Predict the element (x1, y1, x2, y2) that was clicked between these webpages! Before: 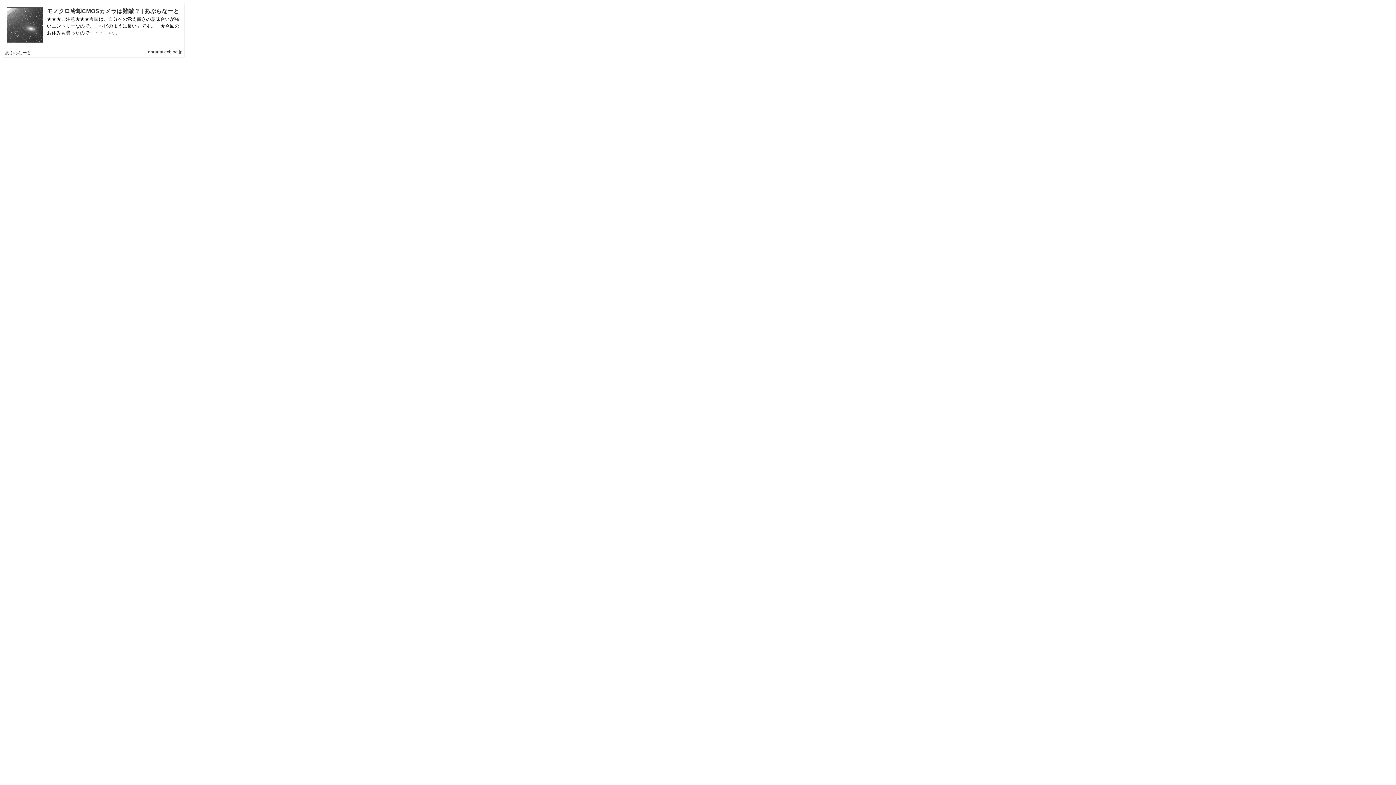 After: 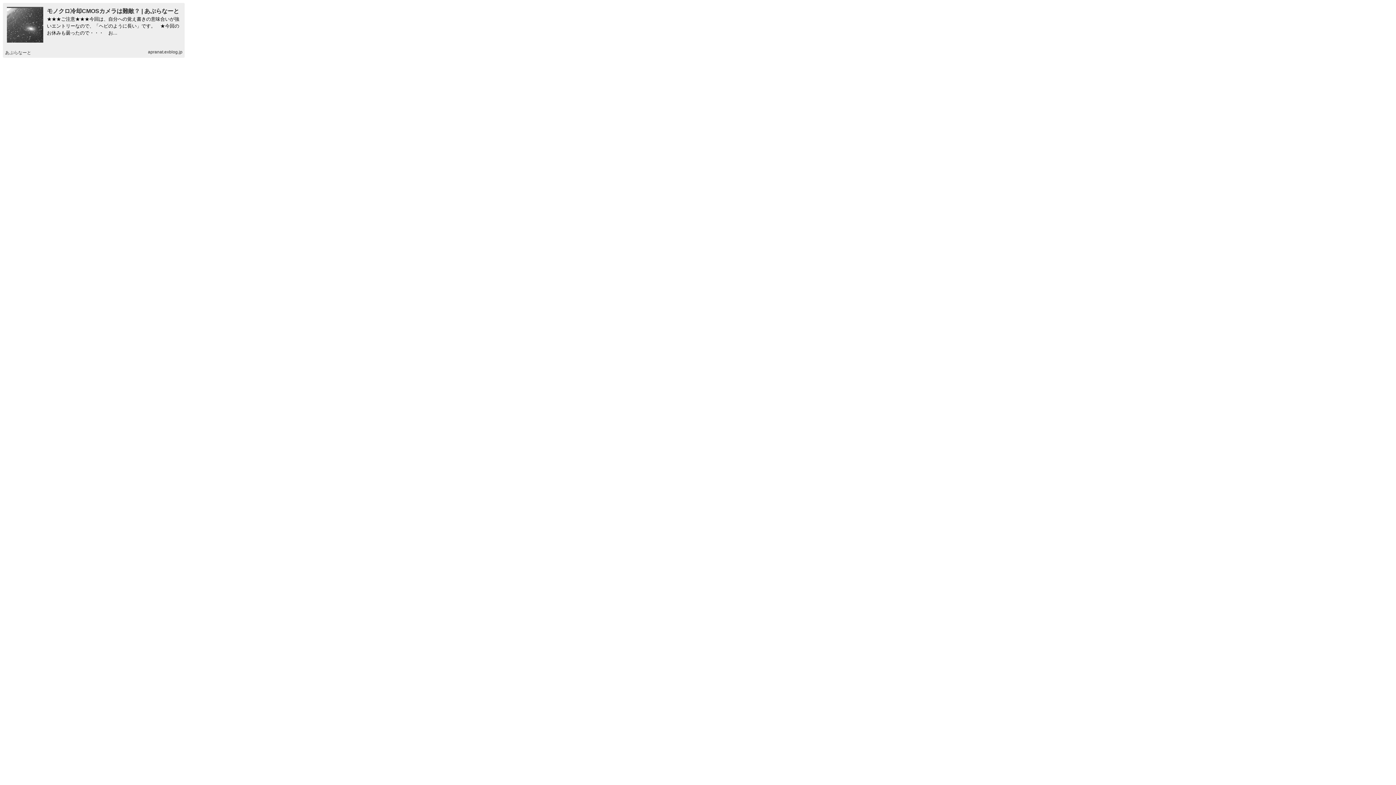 Action: bbox: (46, 8, 179, 14) label: モノクロ冷却CMOSカメラは難敵？ | あぷらなーと